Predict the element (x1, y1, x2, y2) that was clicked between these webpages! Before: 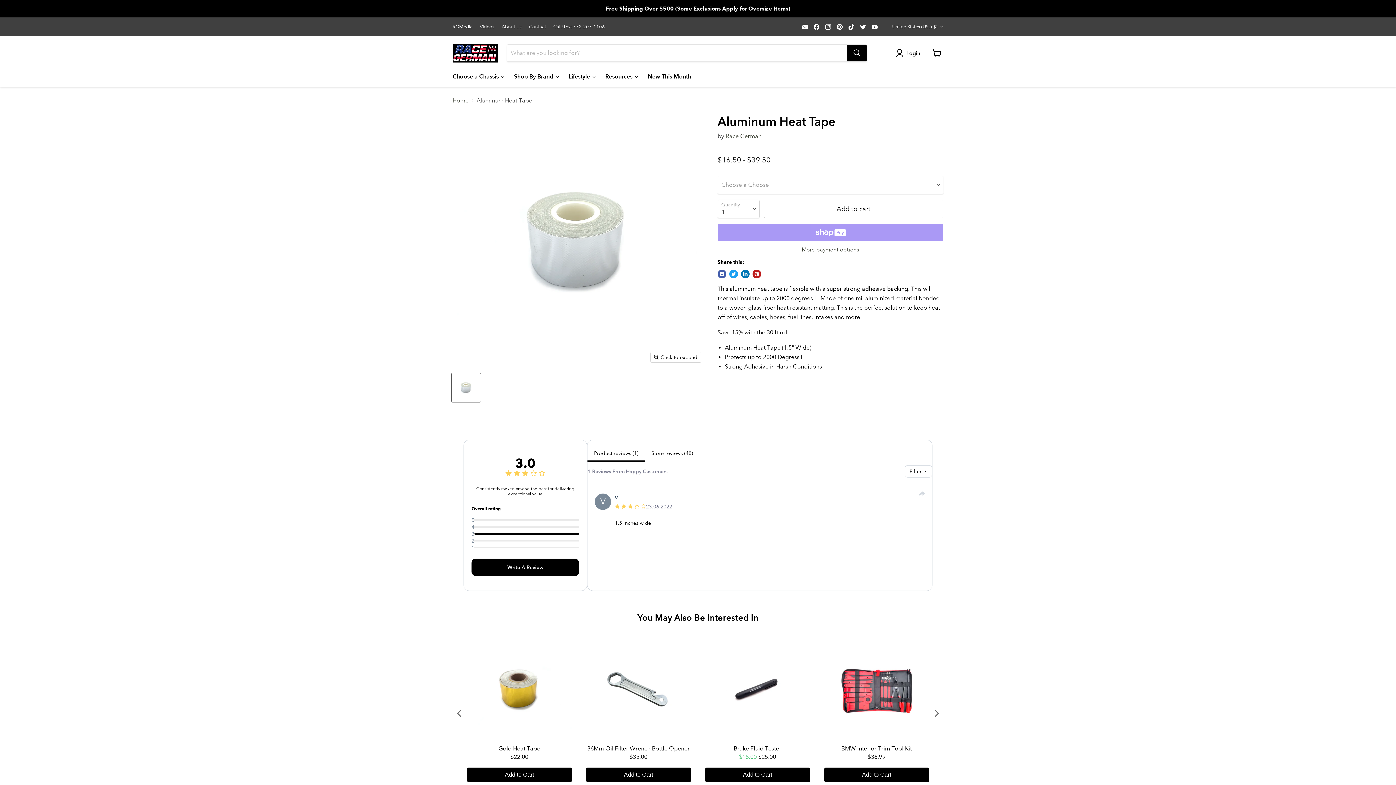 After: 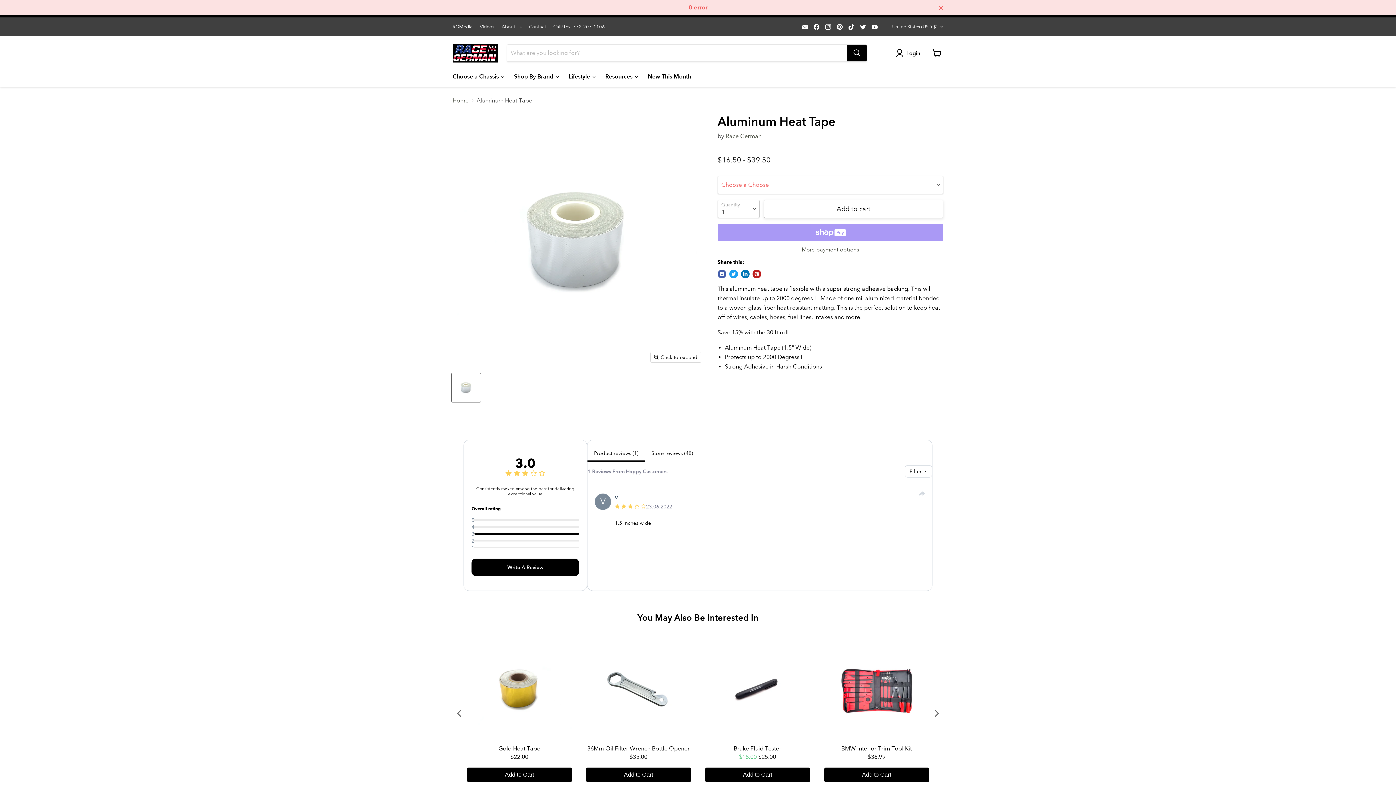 Action: label: Add to cart bbox: (764, 199, 943, 218)